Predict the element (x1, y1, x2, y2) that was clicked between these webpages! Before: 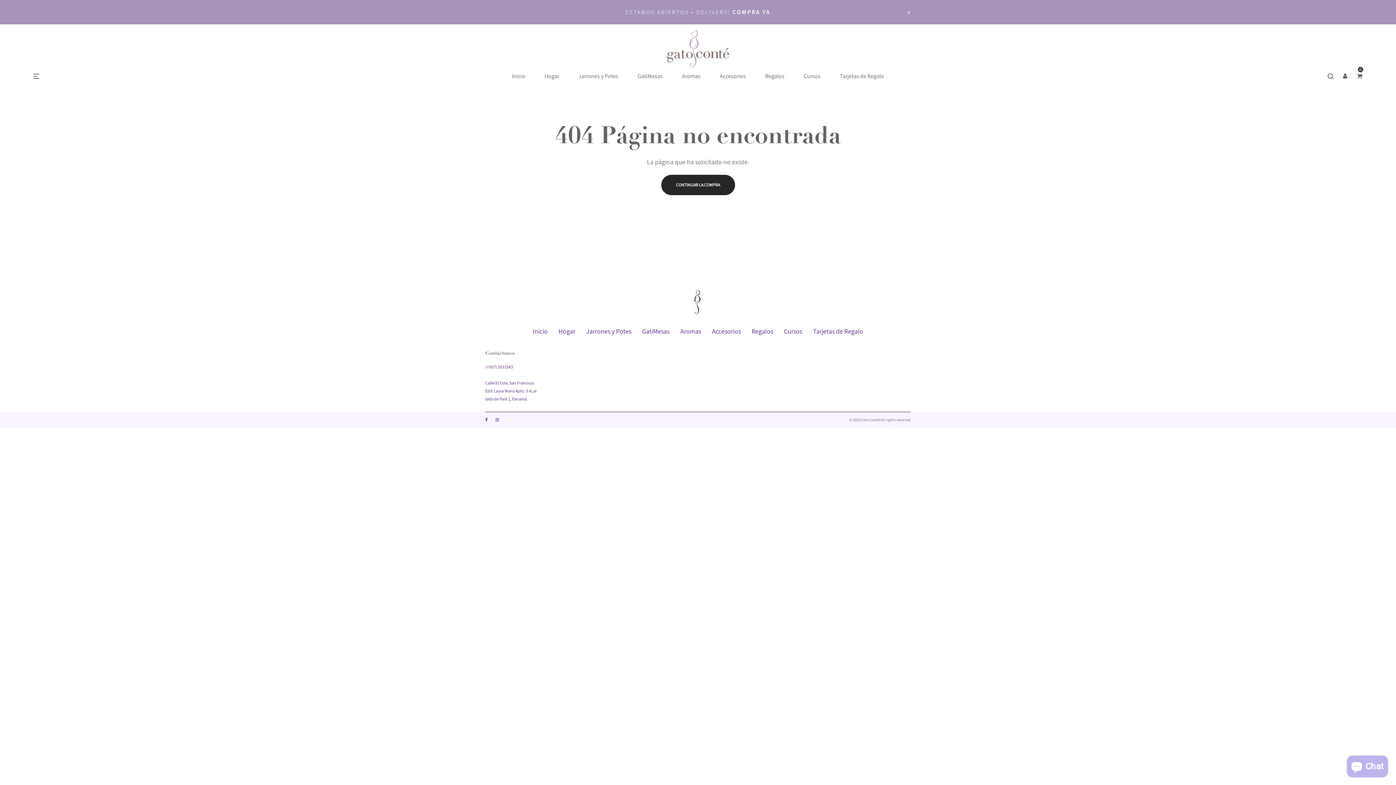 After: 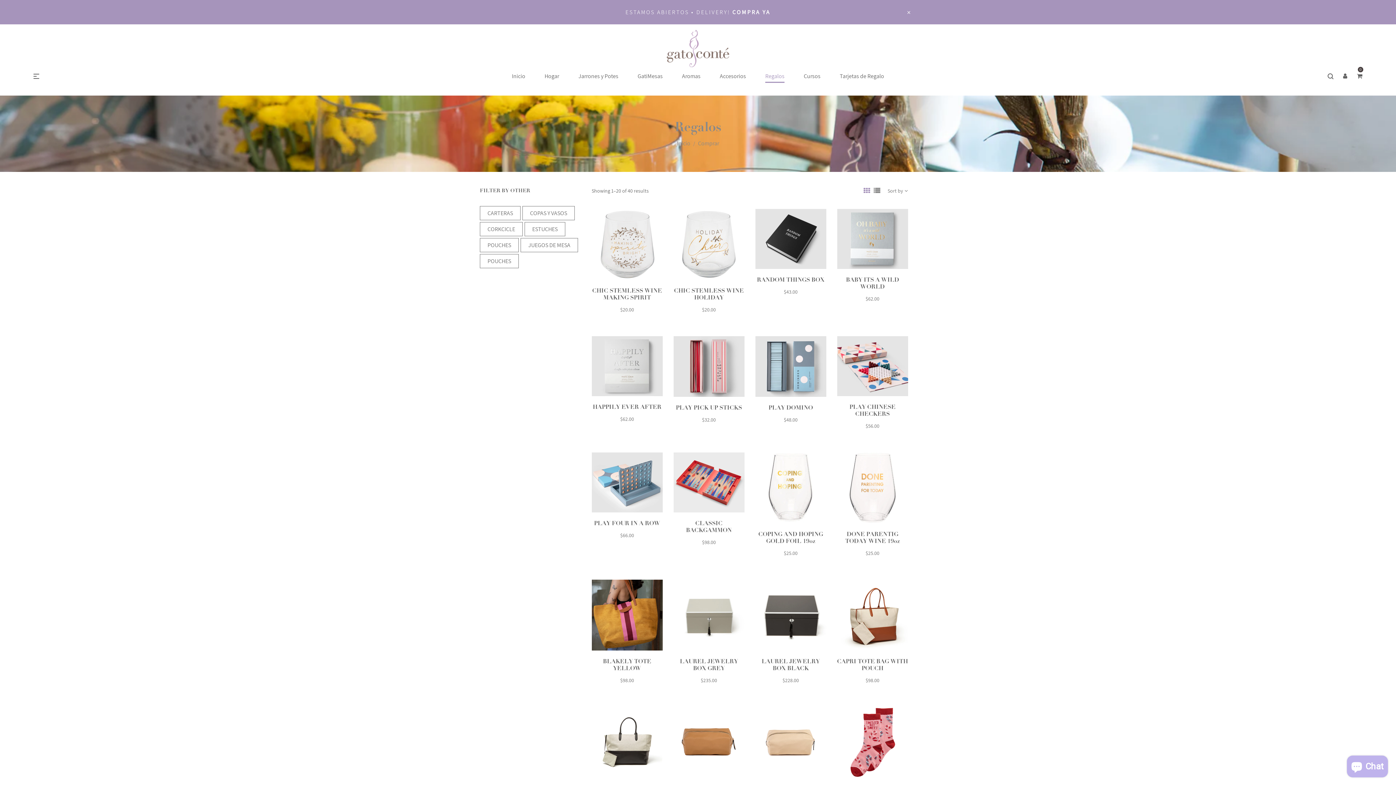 Action: bbox: (759, 69, 790, 82) label: Regalos